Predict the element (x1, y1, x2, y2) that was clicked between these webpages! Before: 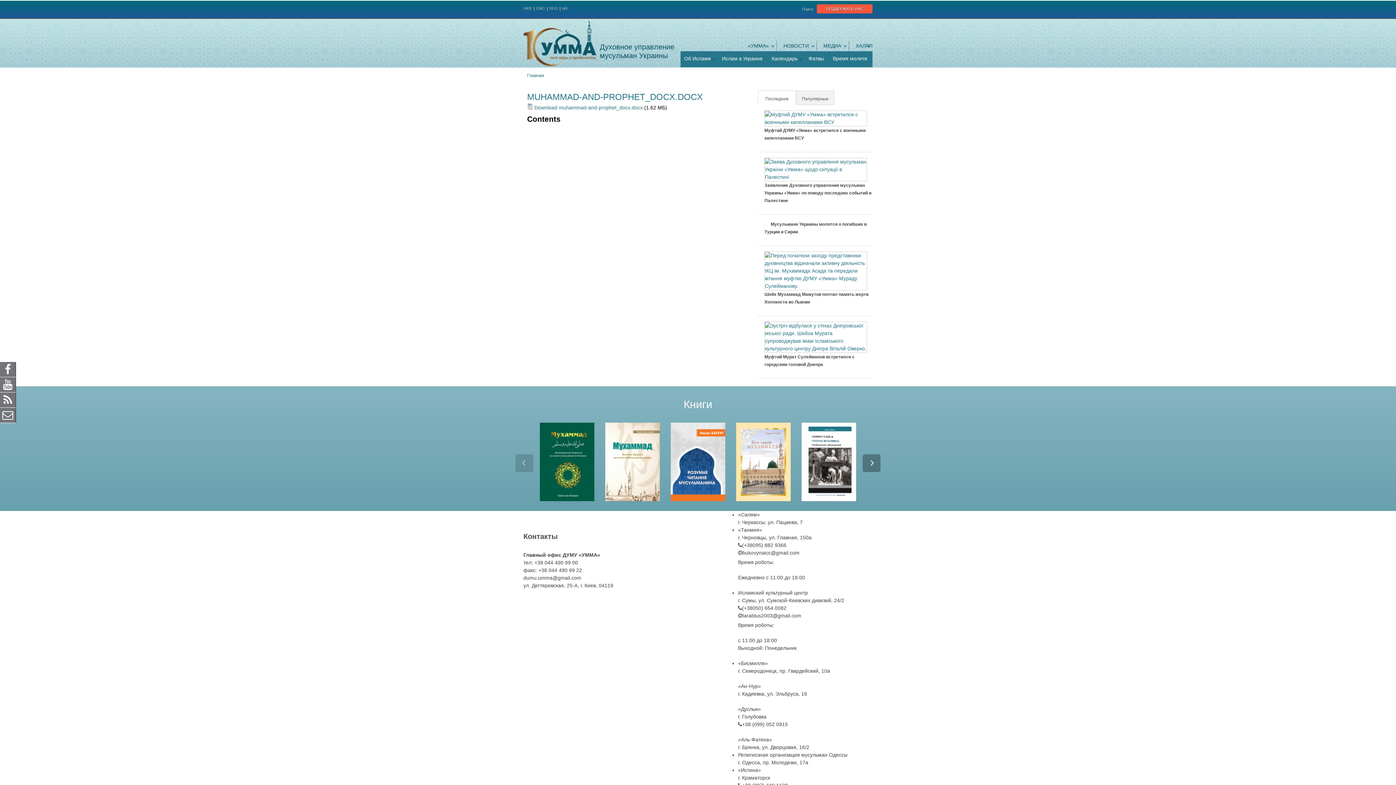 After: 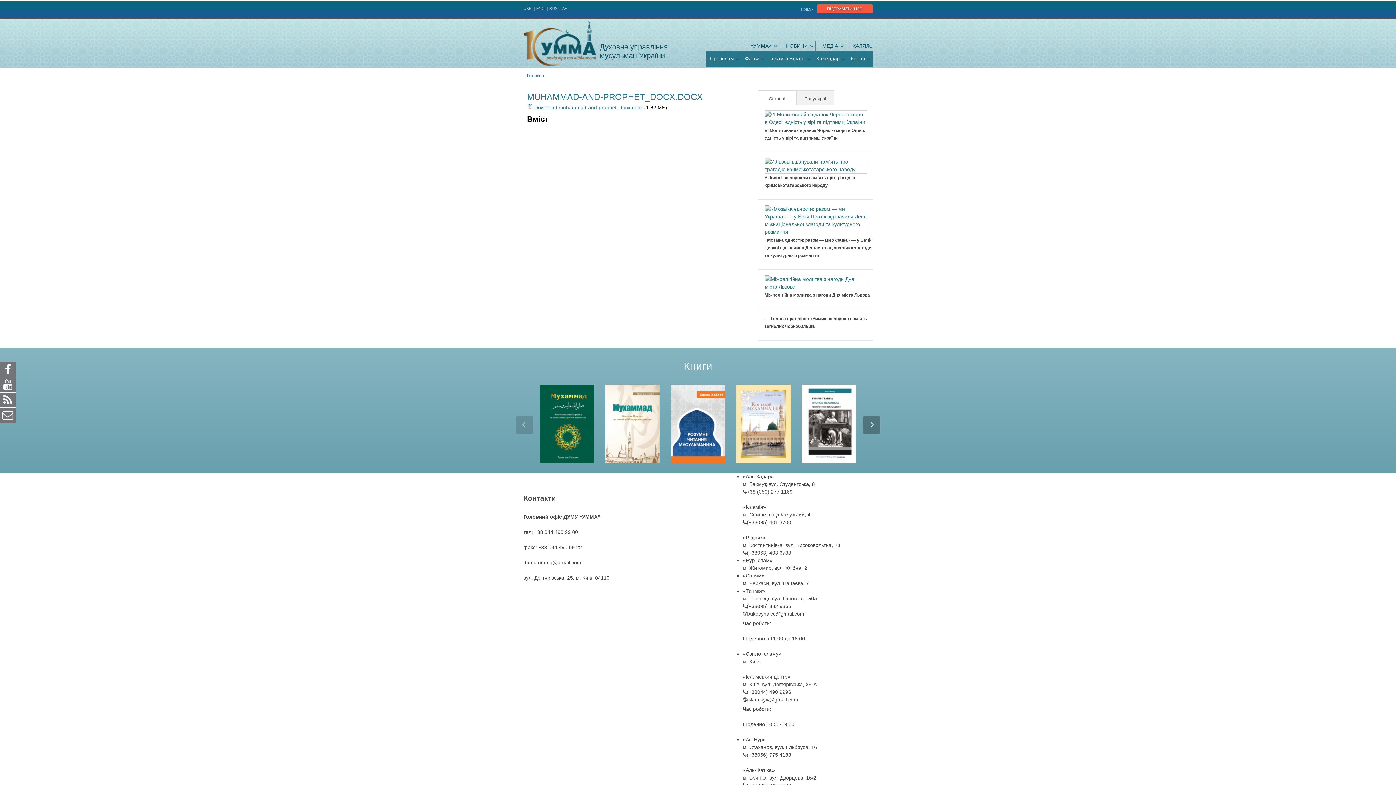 Action: bbox: (523, 6, 532, 10) label: UKR